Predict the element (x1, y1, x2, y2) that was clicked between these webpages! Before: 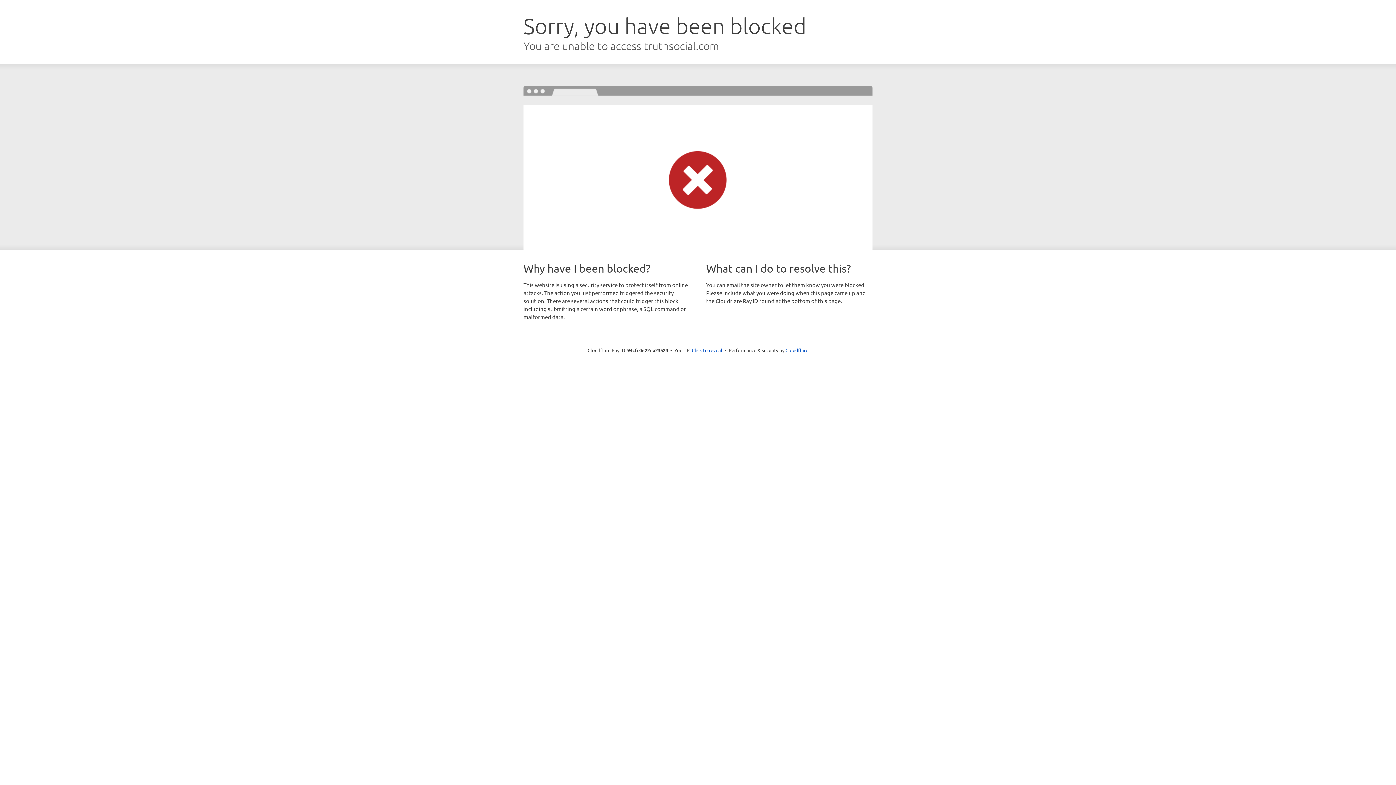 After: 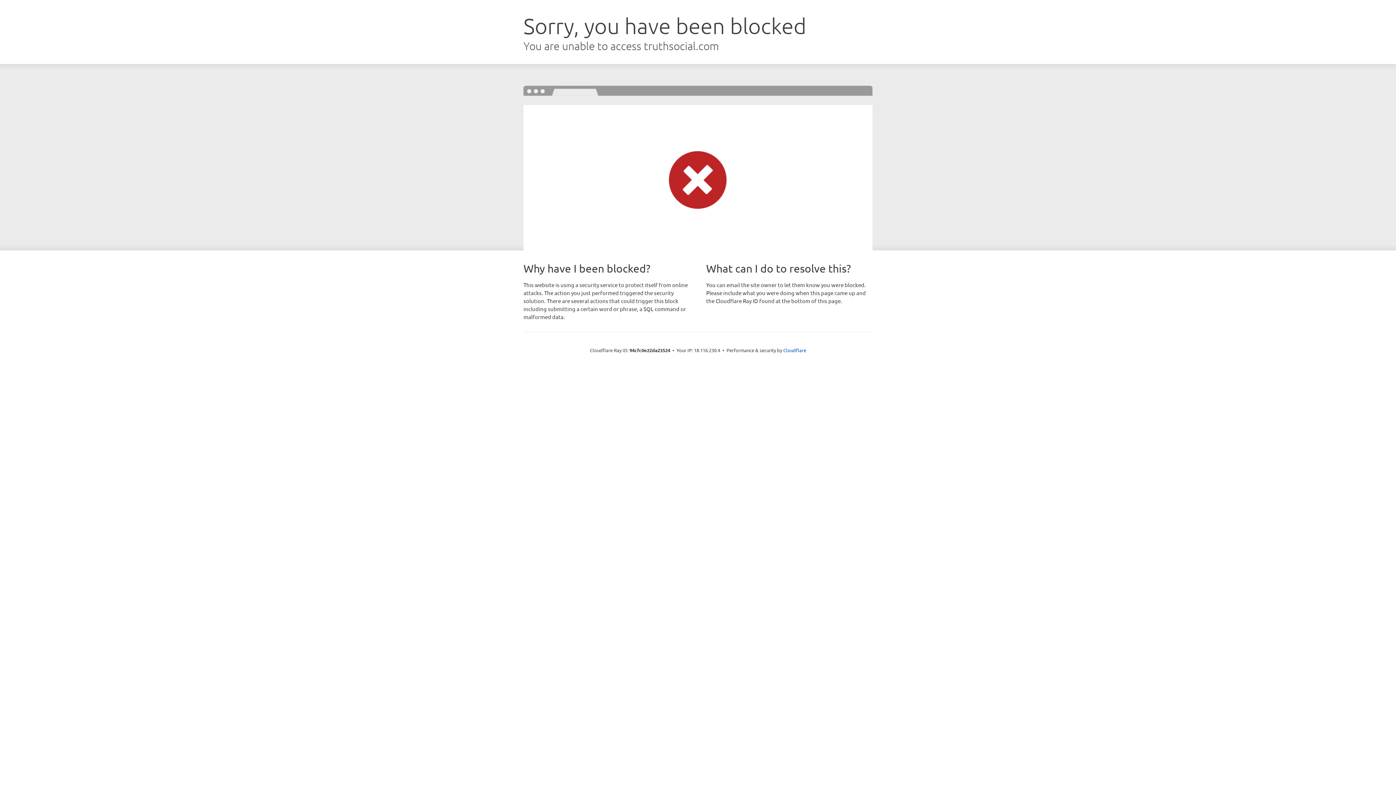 Action: label: Click to reveal bbox: (692, 346, 722, 353)